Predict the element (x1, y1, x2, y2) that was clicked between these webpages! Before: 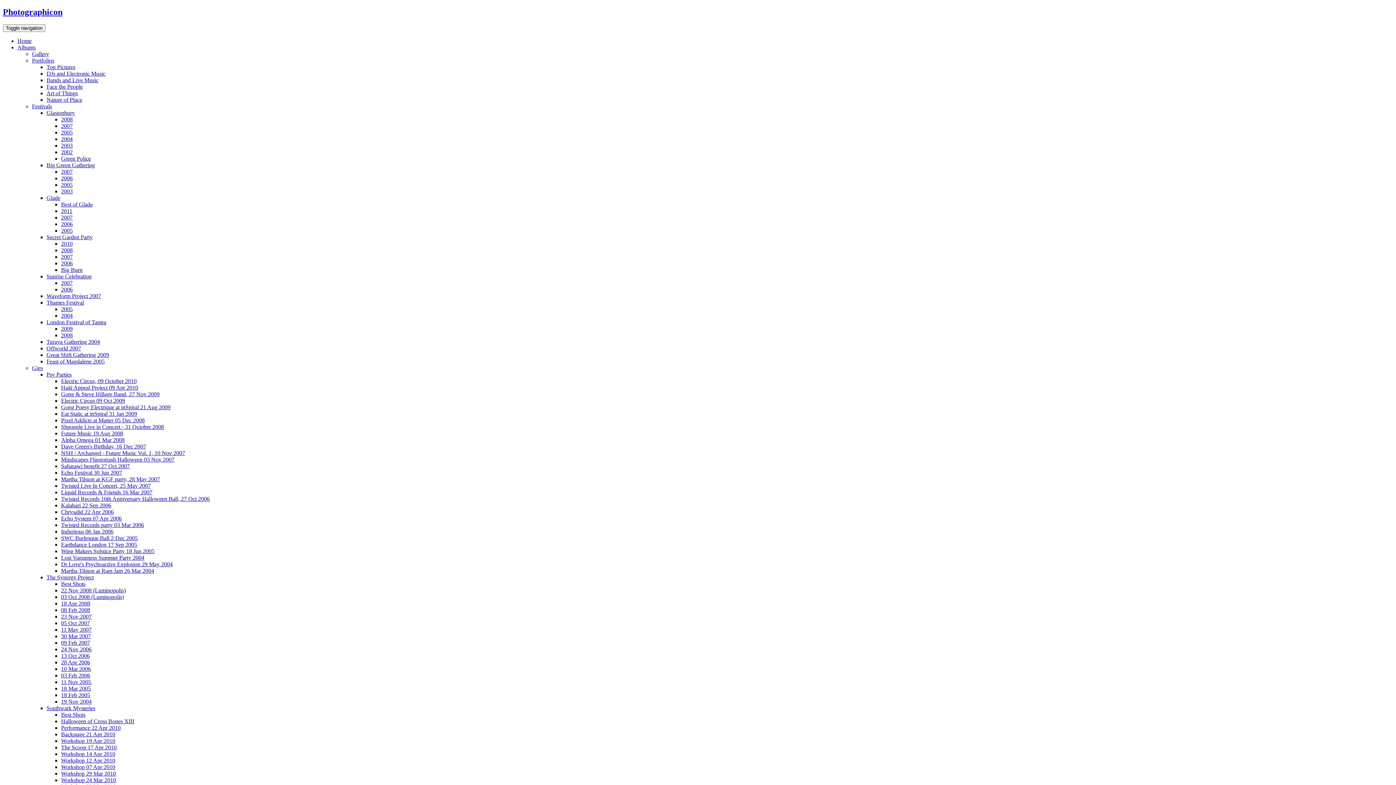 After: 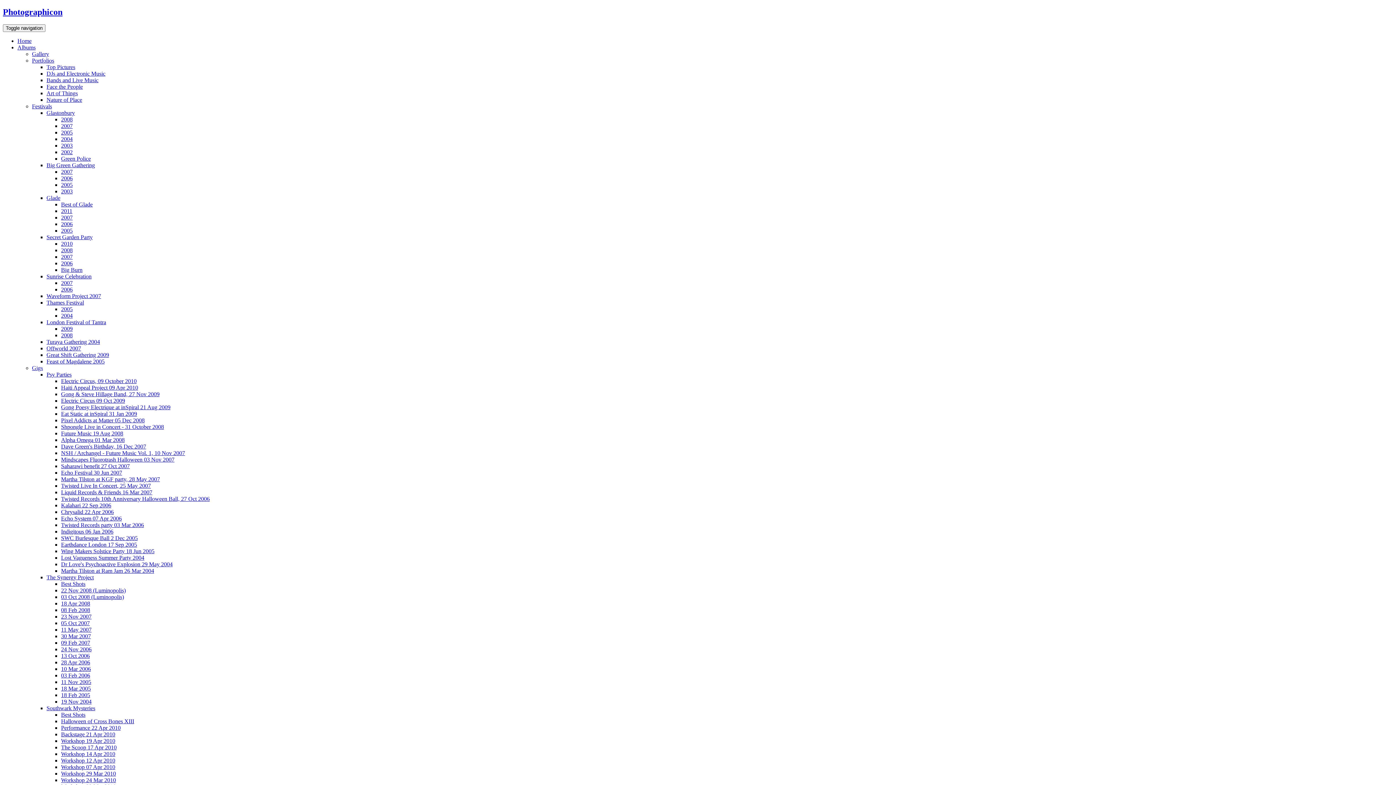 Action: label: NSH / Archangel - Future Music Vol. 1, 10 Nov 2007 bbox: (61, 450, 185, 456)